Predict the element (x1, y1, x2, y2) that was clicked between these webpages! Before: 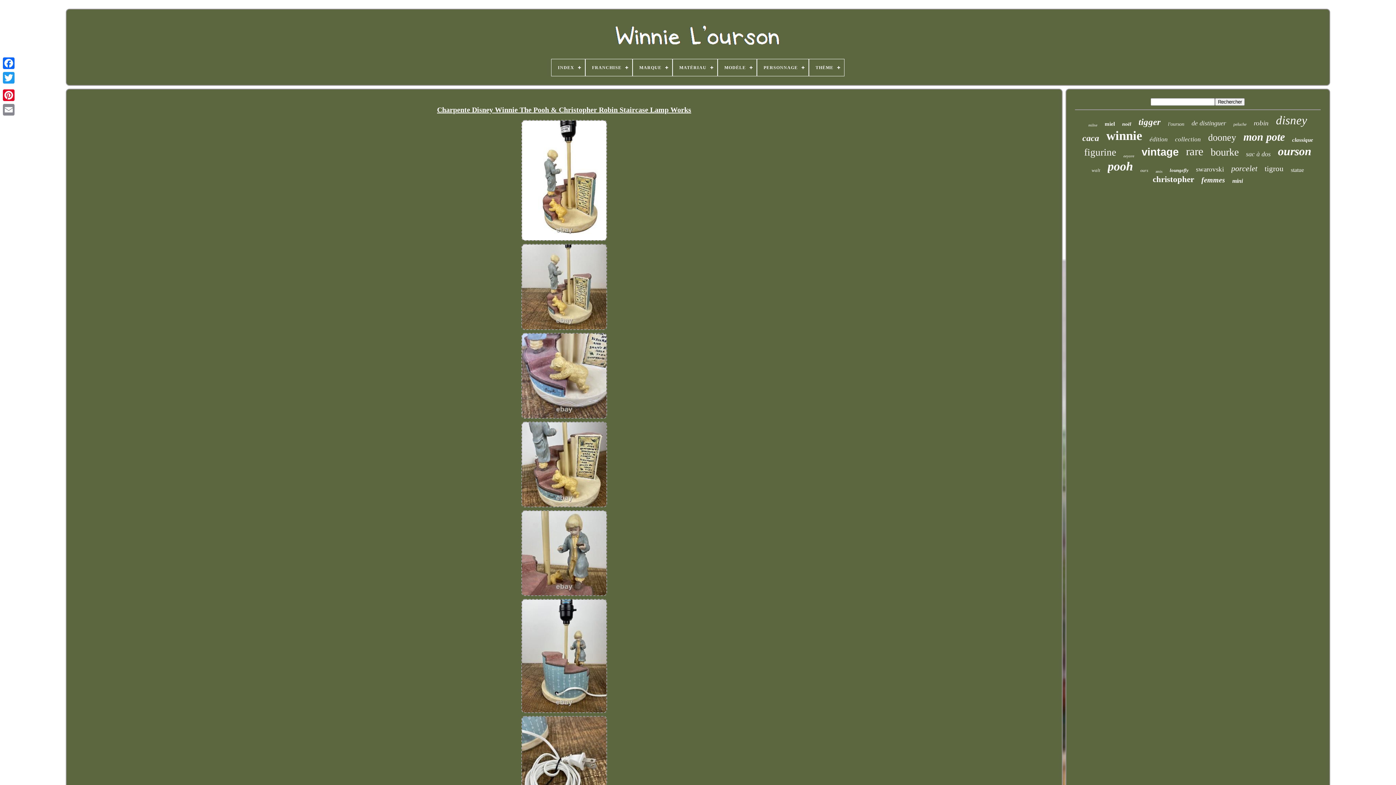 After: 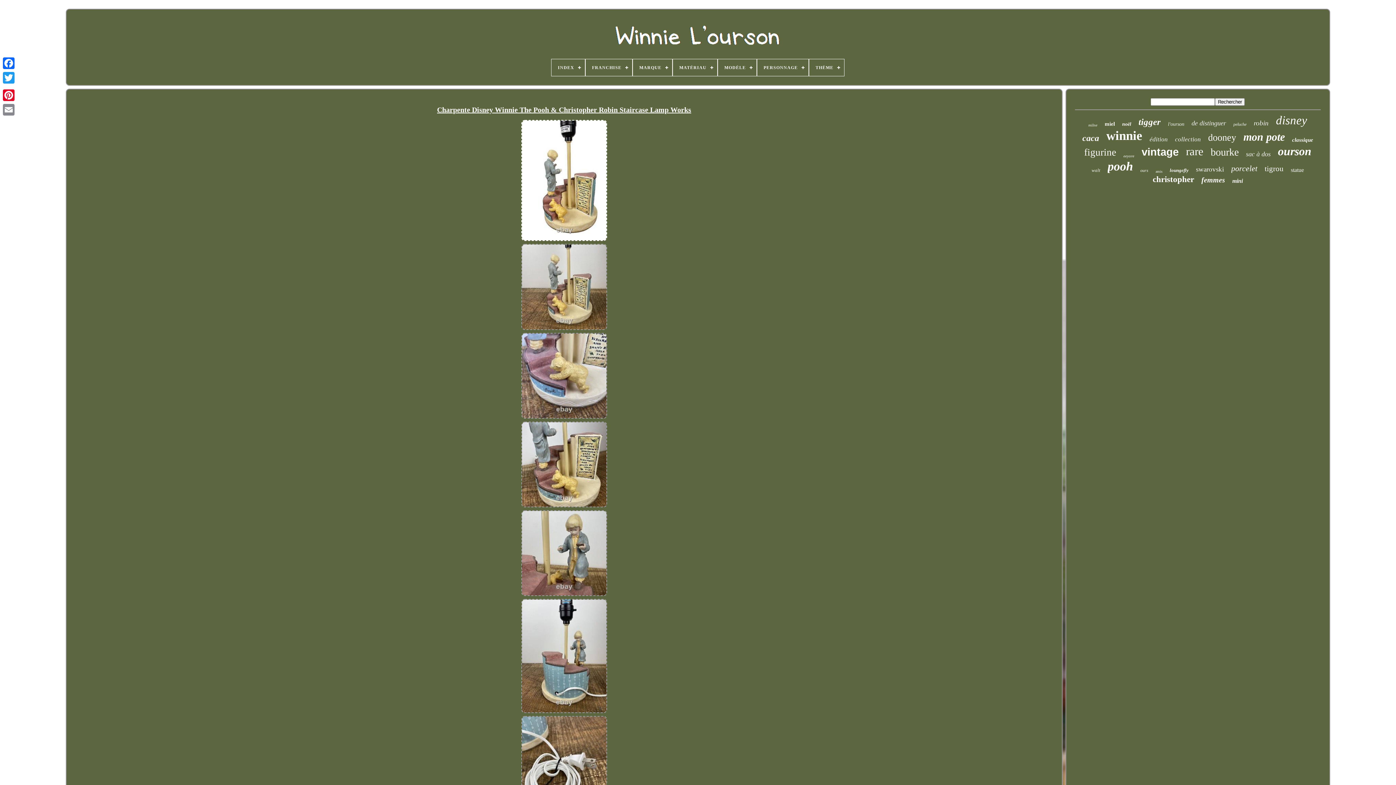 Action: bbox: (517, 119, 611, 243)